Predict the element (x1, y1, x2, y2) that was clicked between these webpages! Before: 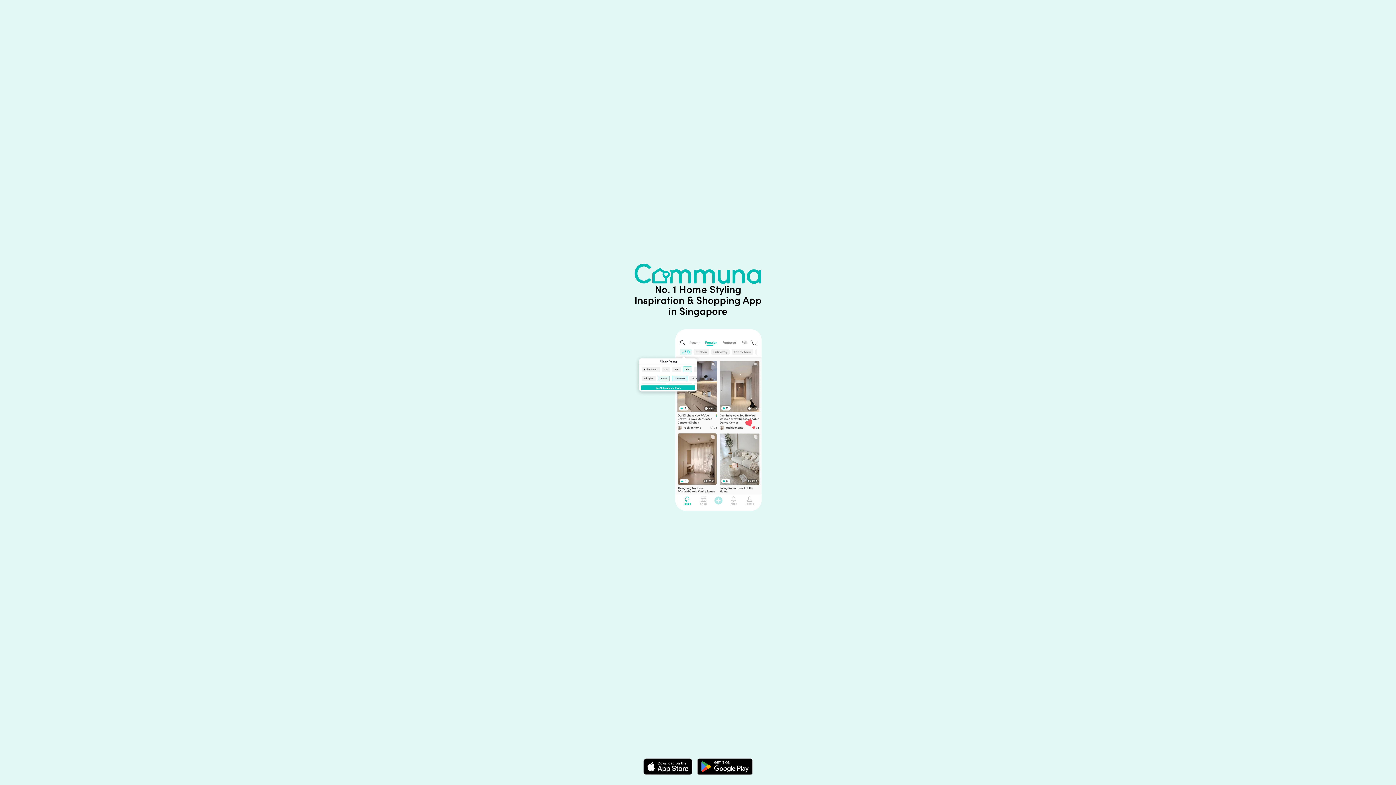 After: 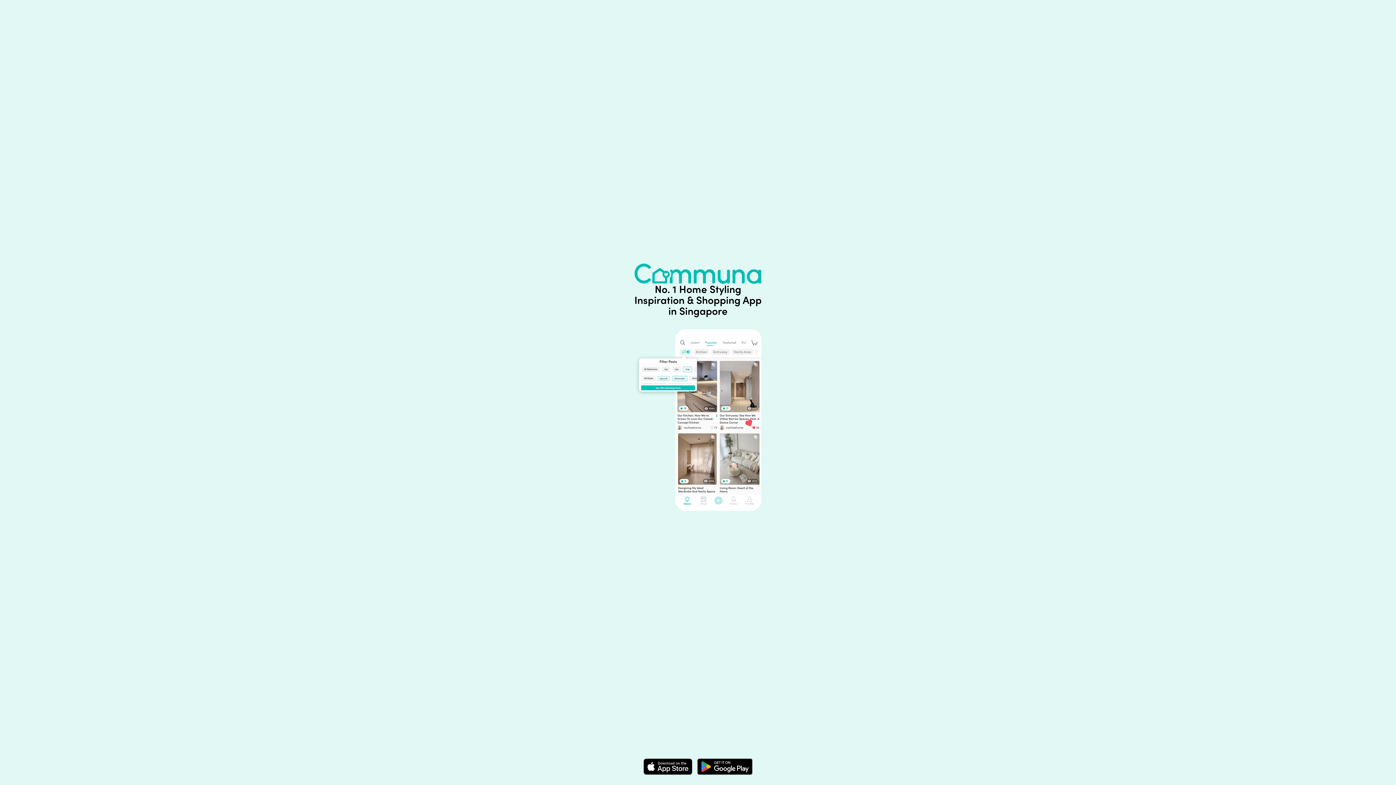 Action: bbox: (643, 758, 752, 775)